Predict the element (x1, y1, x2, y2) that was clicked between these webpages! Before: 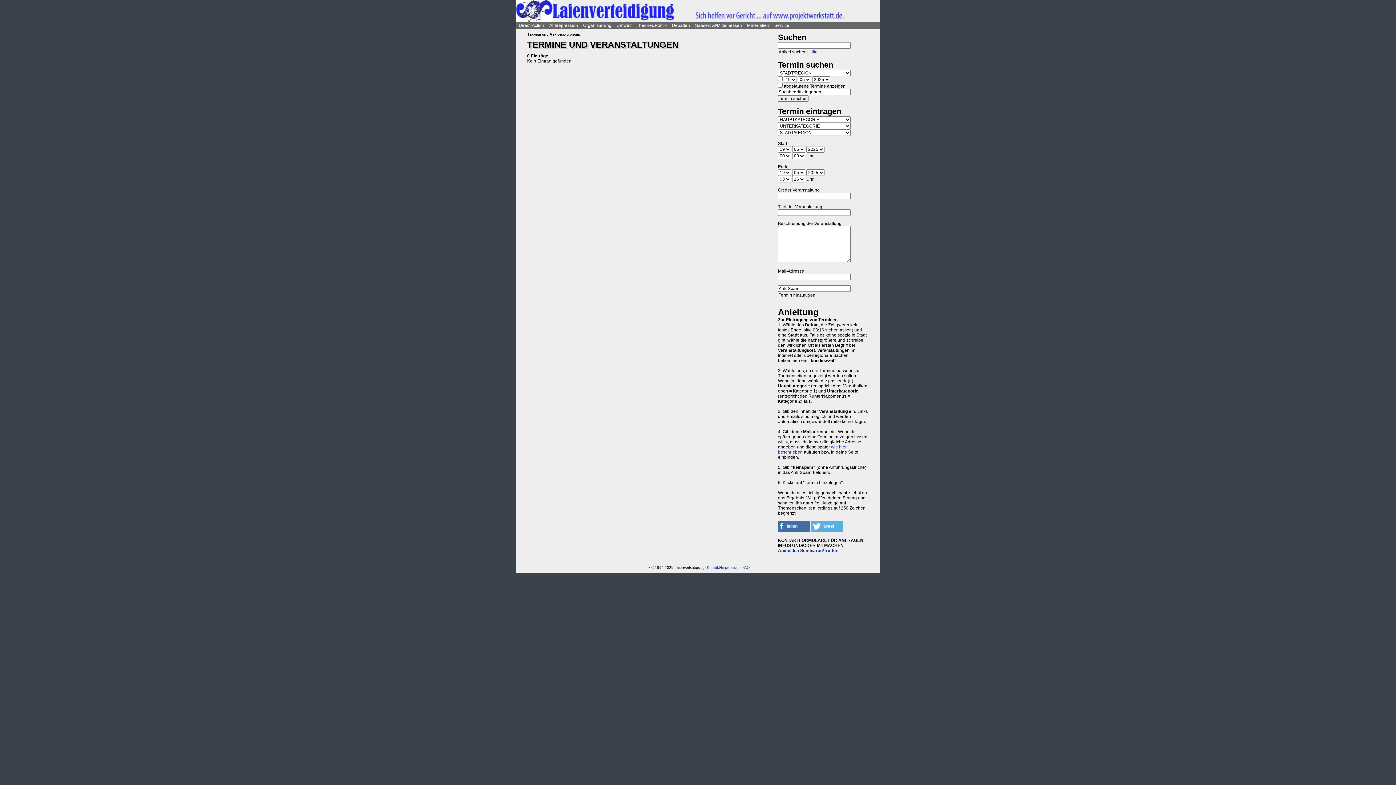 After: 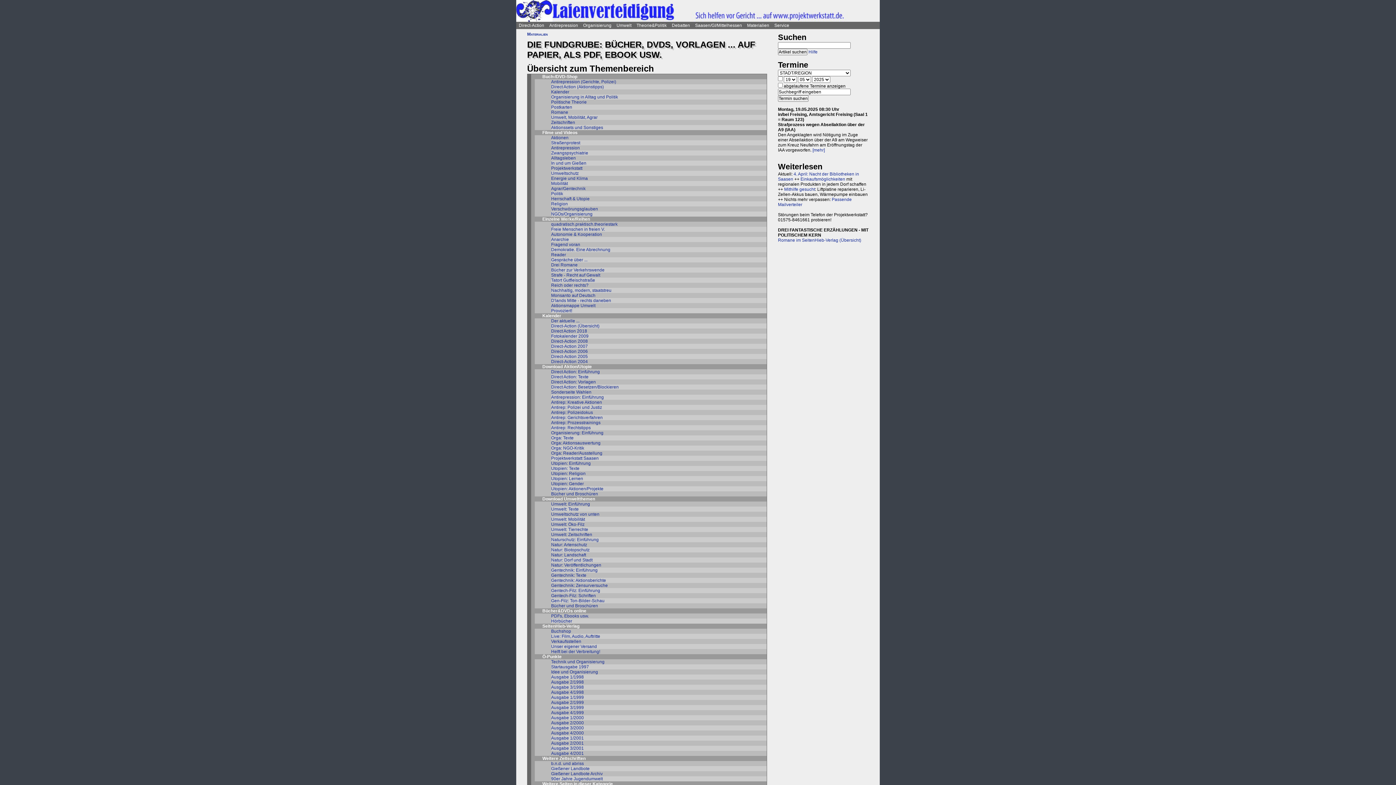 Action: label: Materialien bbox: (744, 21, 772, 29)